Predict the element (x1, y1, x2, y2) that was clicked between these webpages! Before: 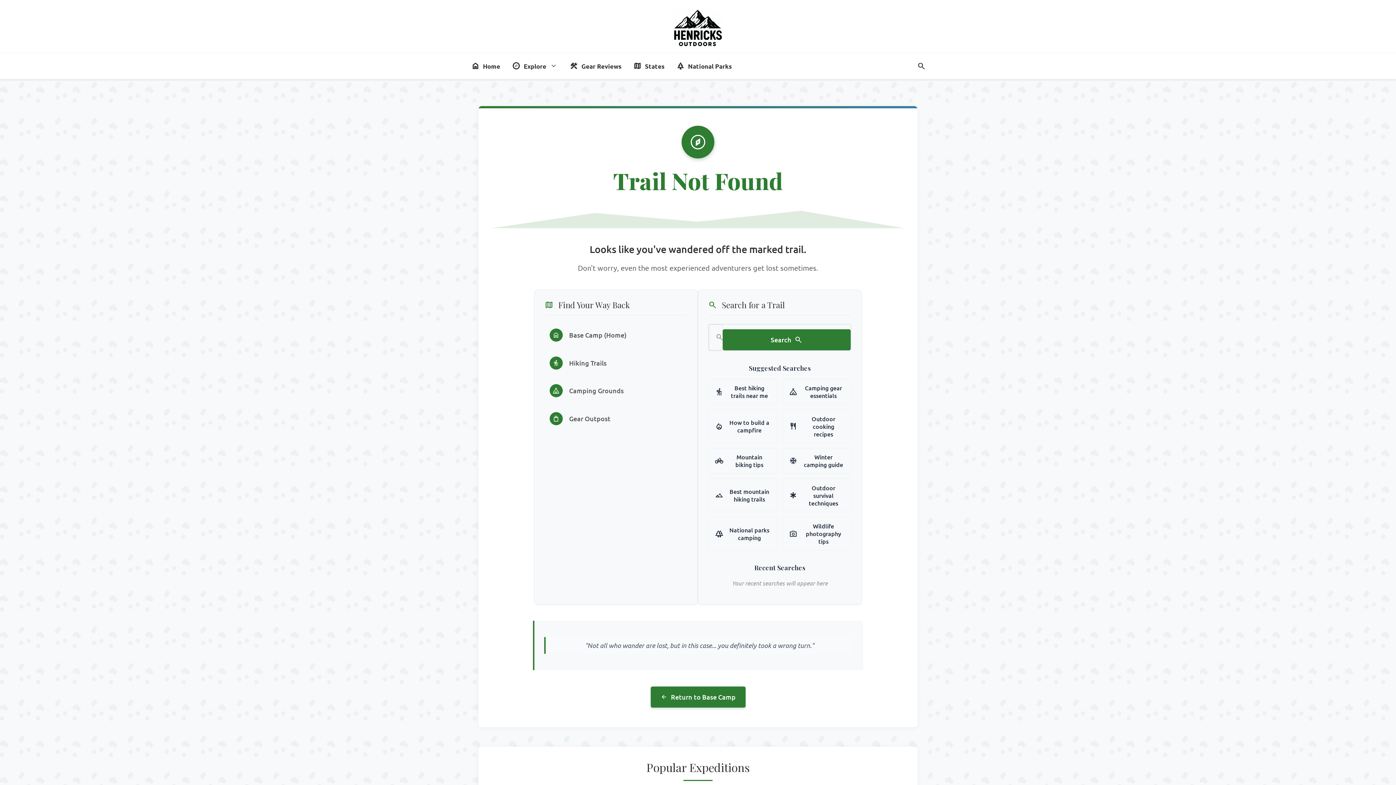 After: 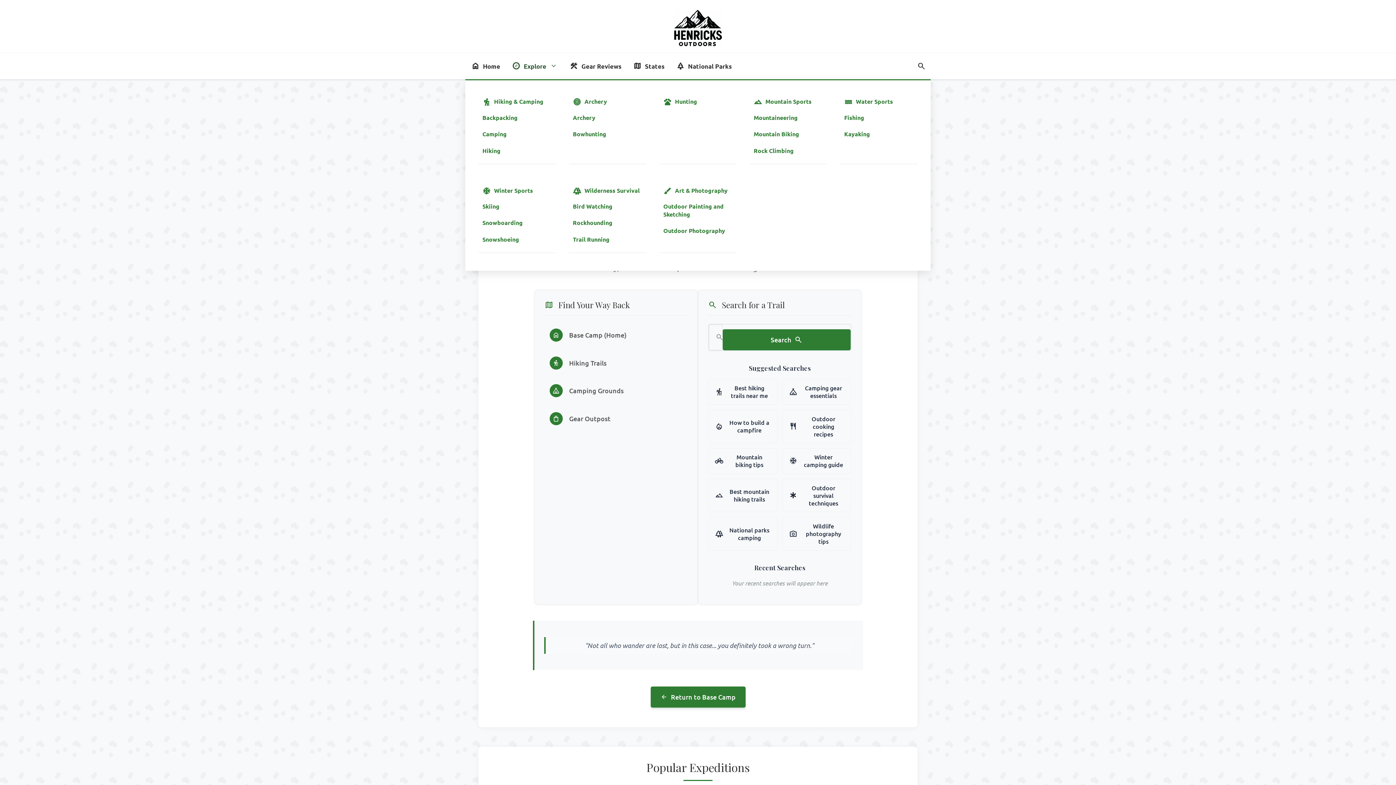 Action: bbox: (506, 56, 563, 76) label: Explore